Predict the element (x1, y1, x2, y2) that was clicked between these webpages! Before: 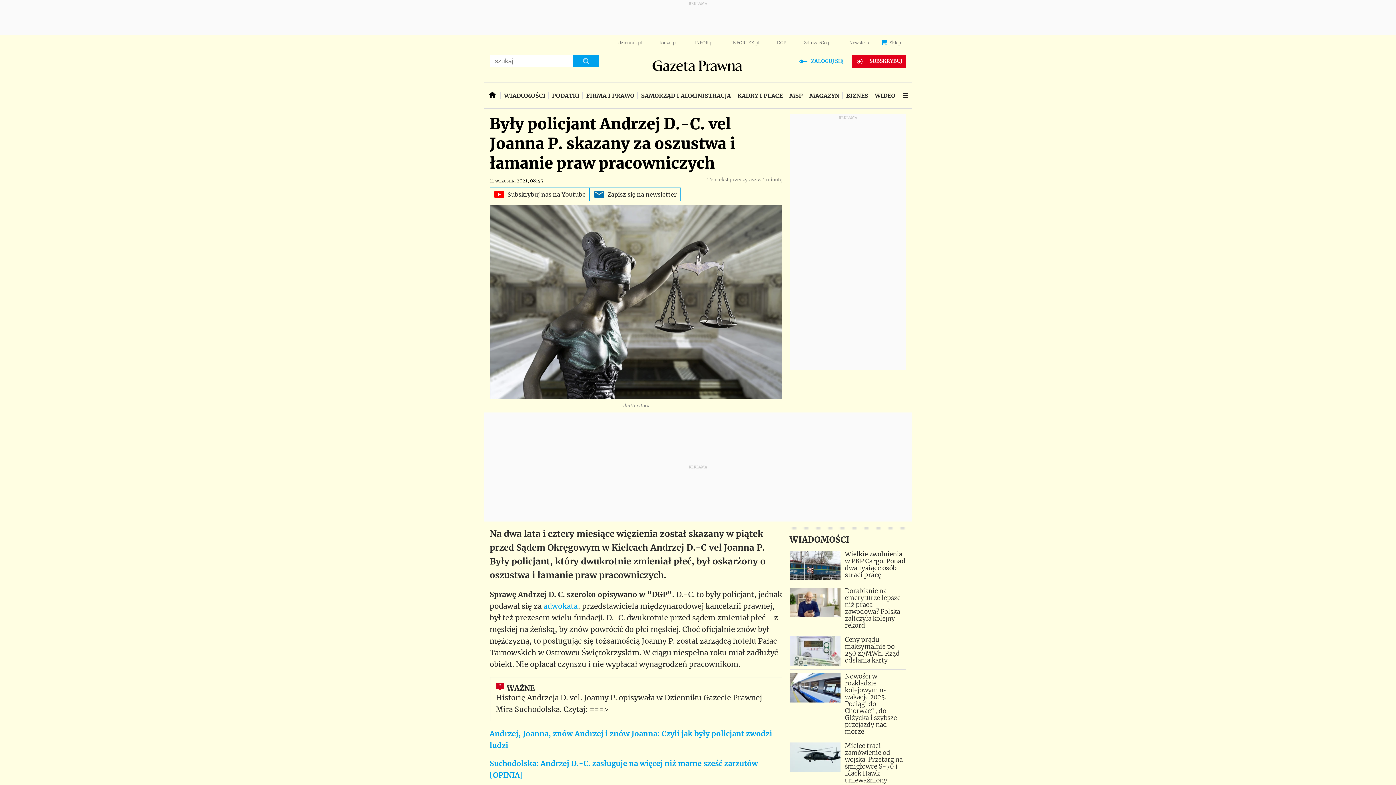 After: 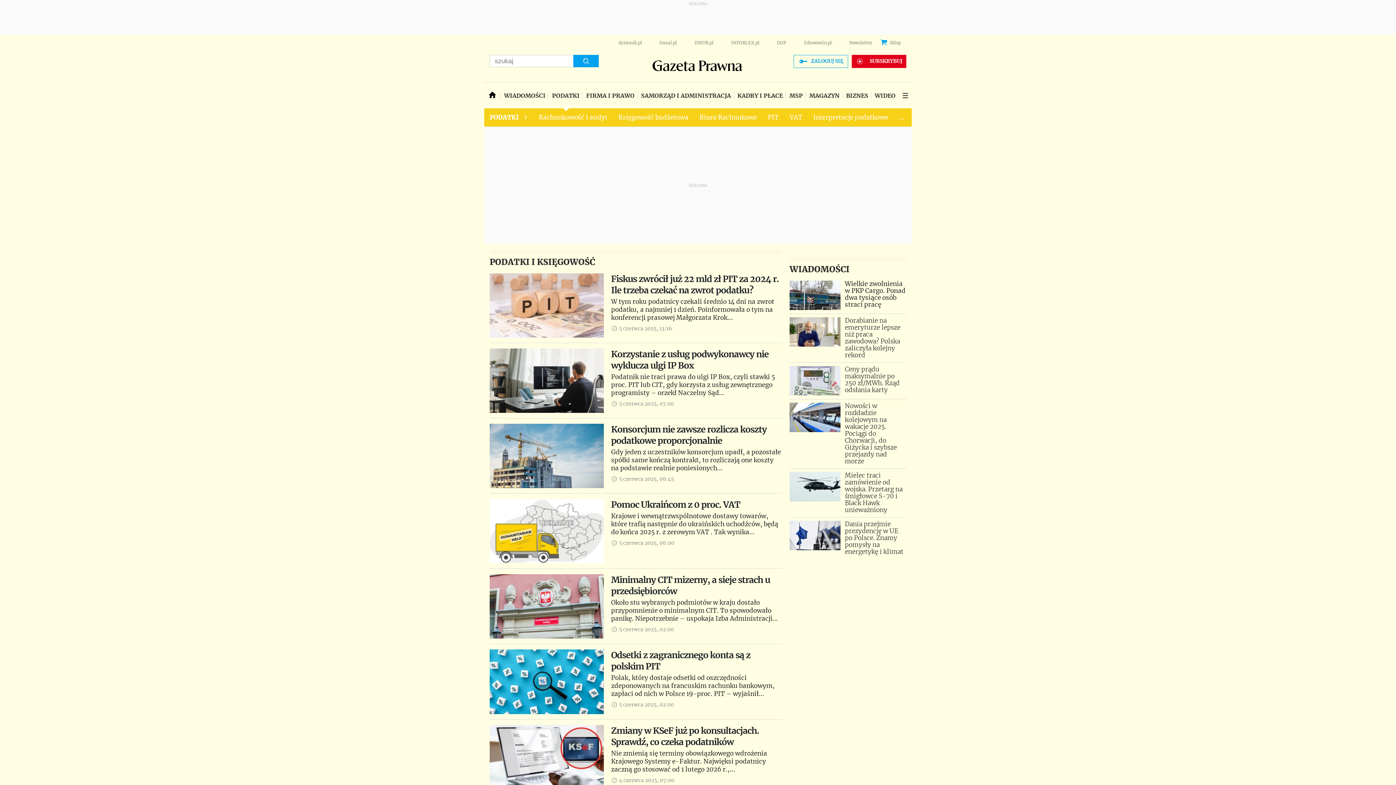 Action: bbox: (549, 82, 582, 108) label: PODATKI